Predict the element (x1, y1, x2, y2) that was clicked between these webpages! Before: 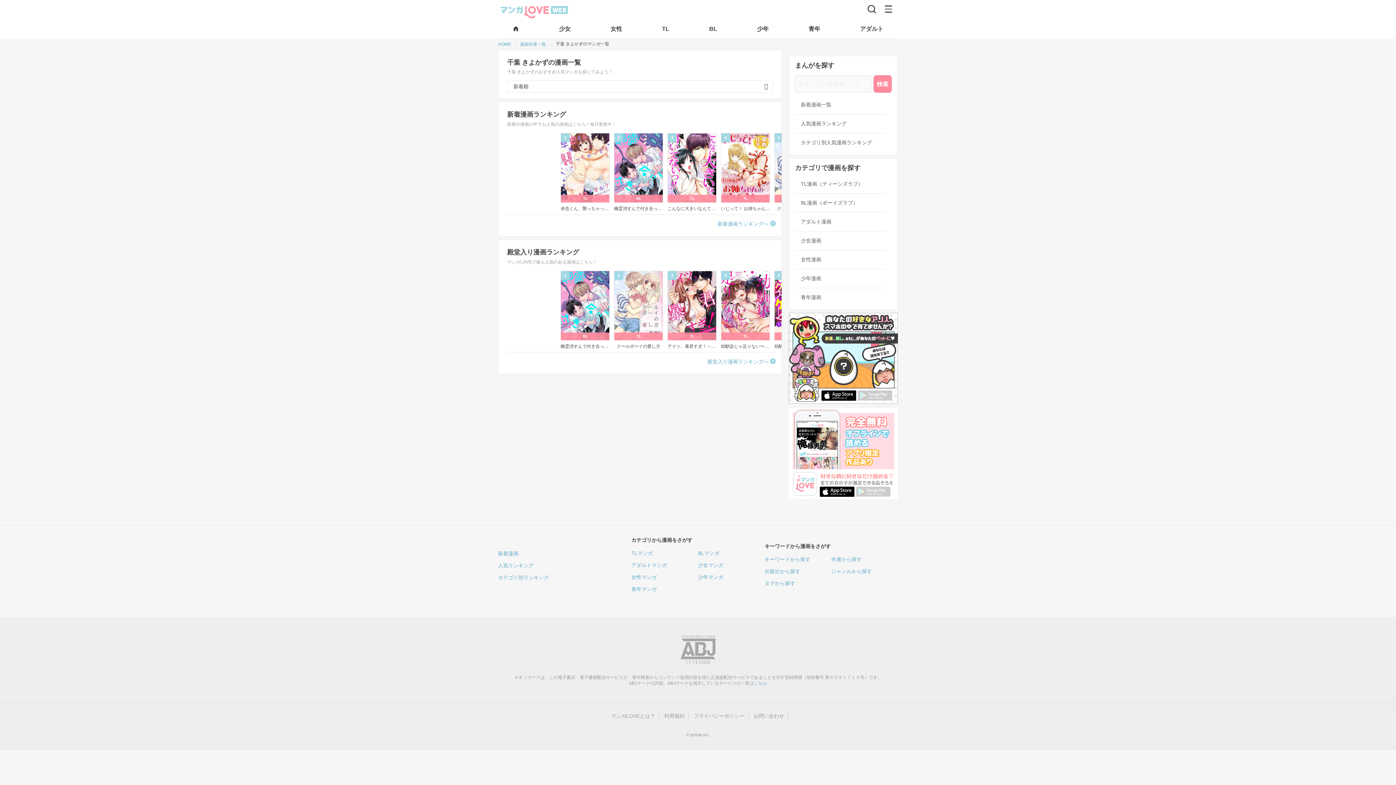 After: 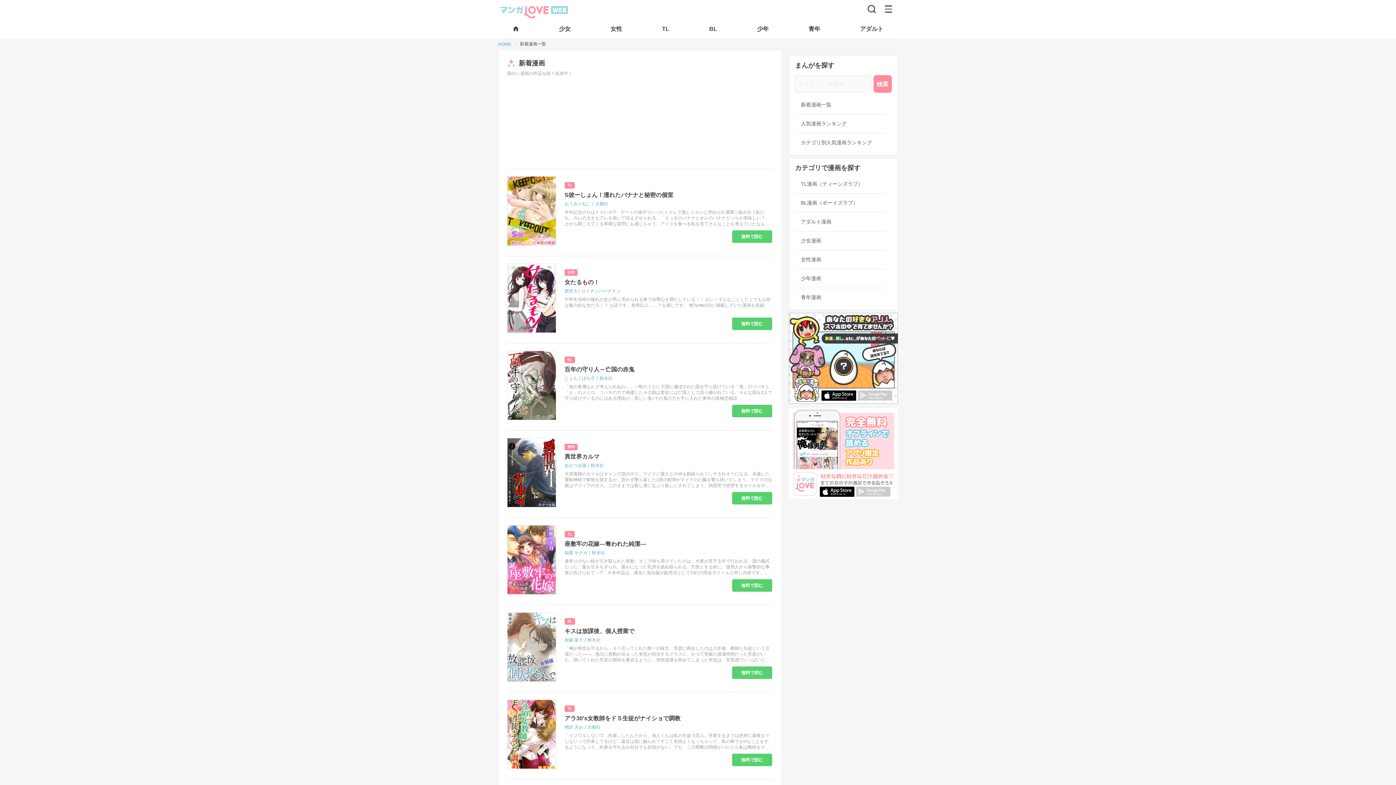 Action: label: 新着漫画 bbox: (498, 549, 564, 558)